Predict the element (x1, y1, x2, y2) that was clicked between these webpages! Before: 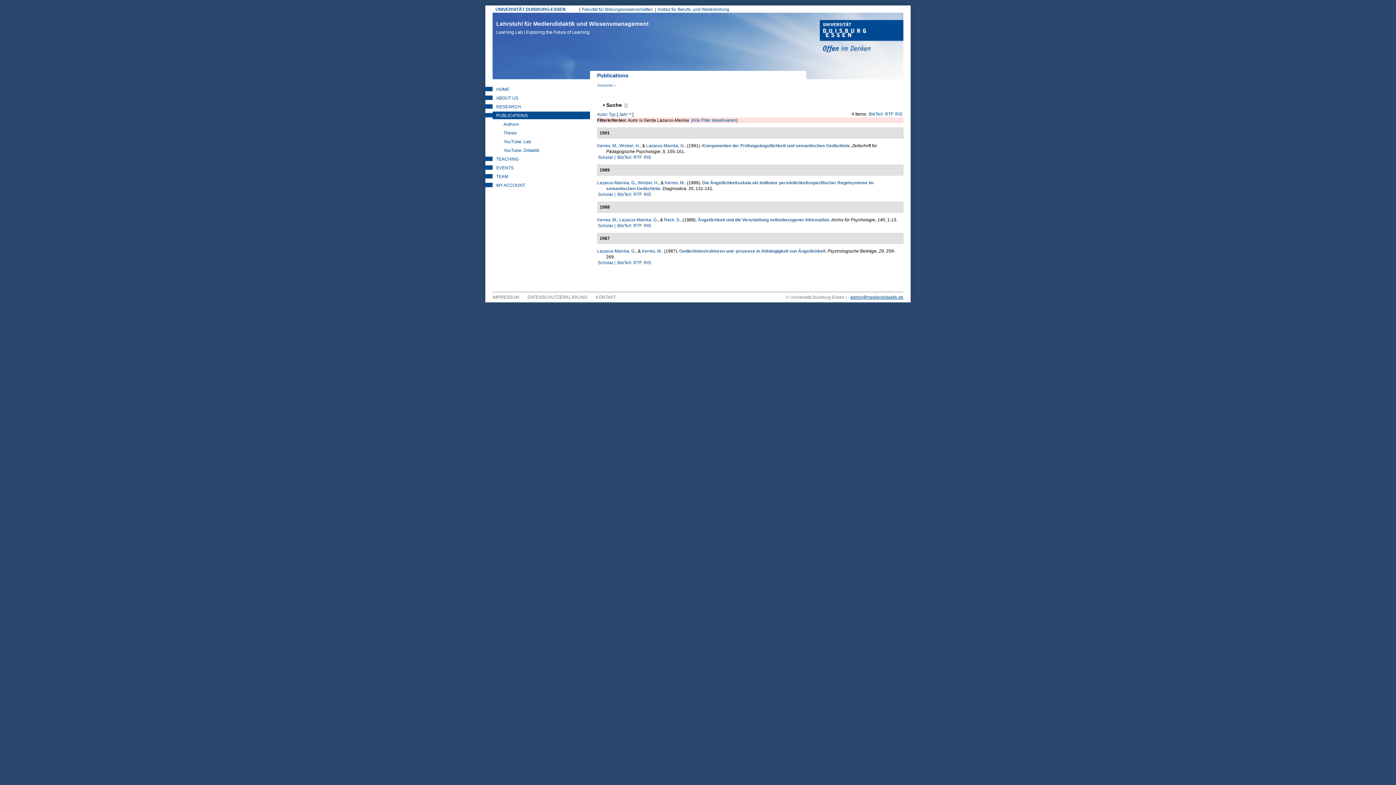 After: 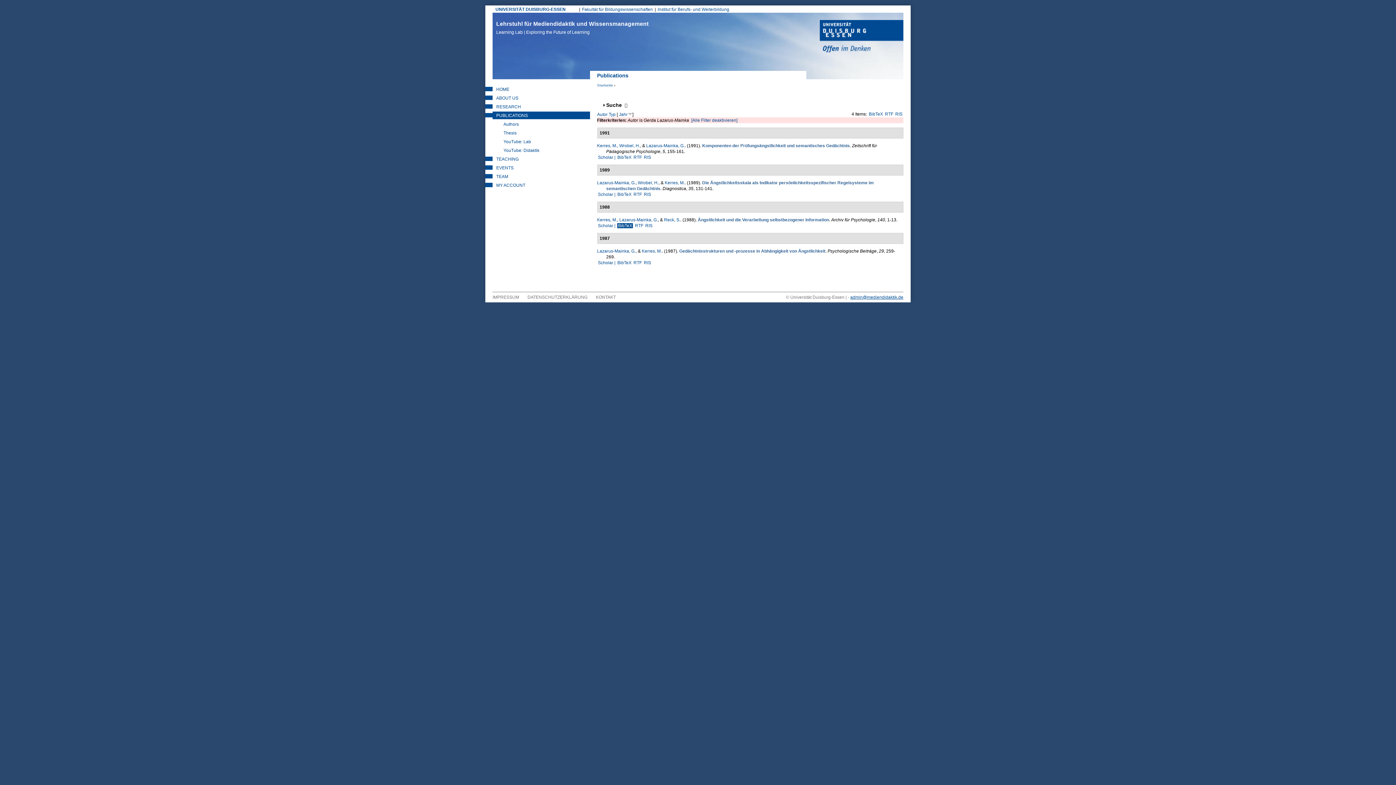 Action: bbox: (617, 223, 631, 228) label: BibTeX